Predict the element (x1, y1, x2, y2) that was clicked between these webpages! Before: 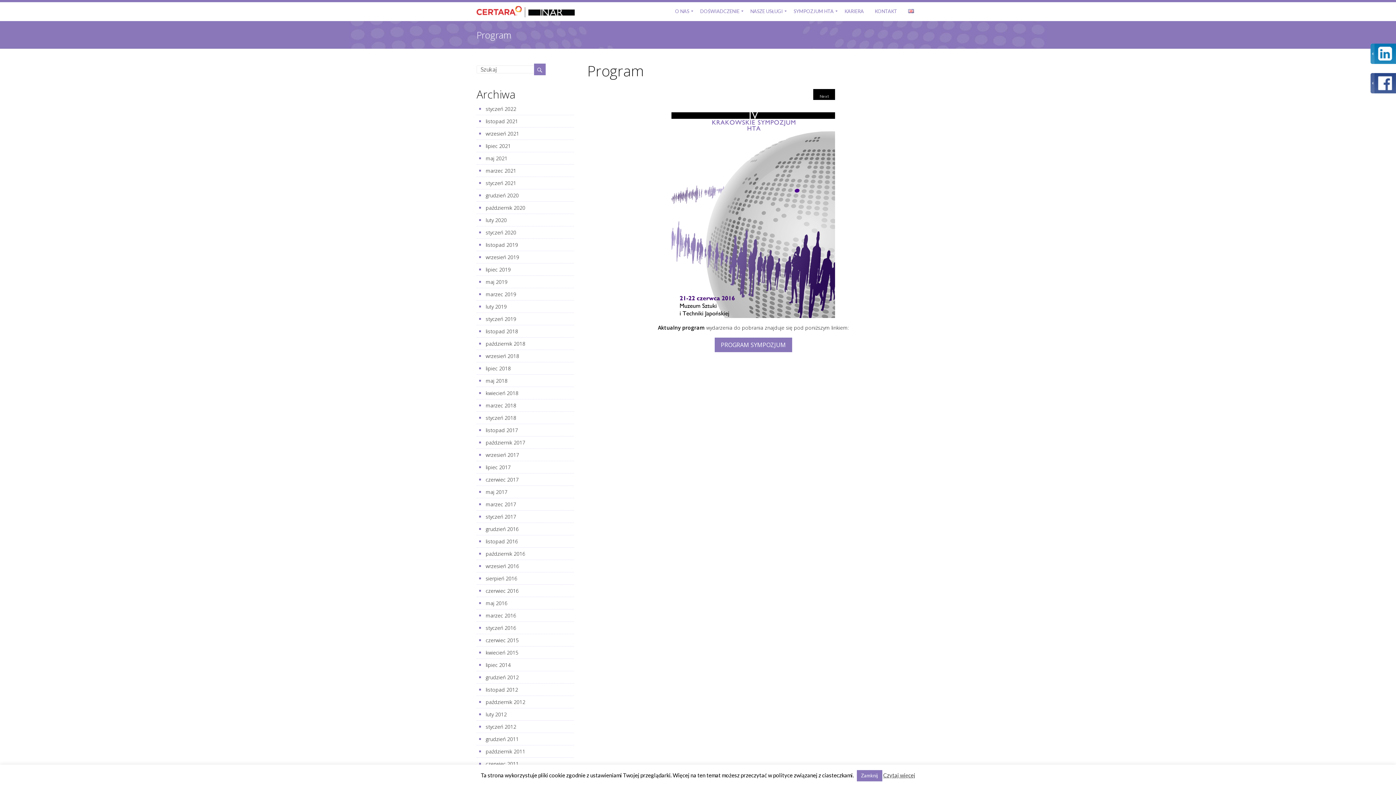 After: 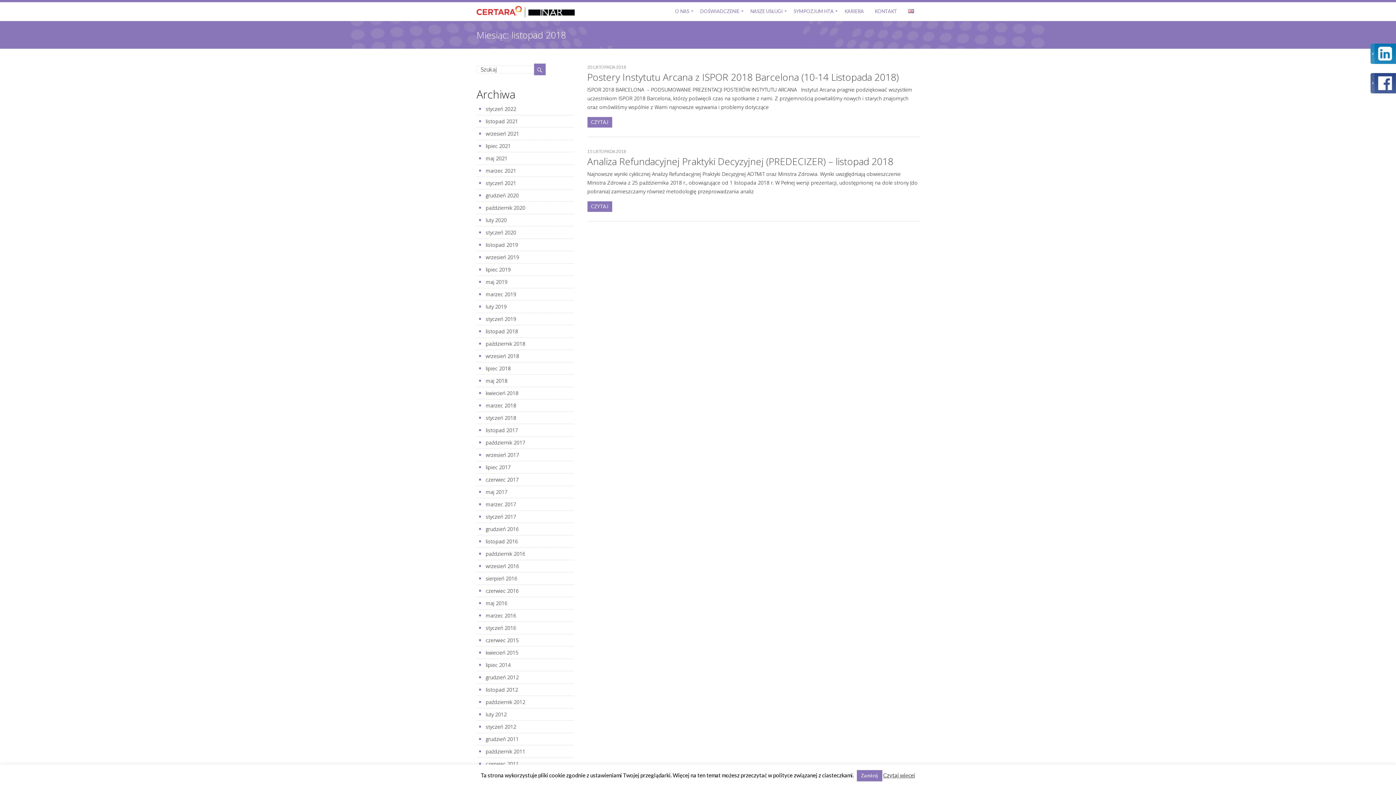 Action: label: listopad 2018 bbox: (476, 325, 574, 337)